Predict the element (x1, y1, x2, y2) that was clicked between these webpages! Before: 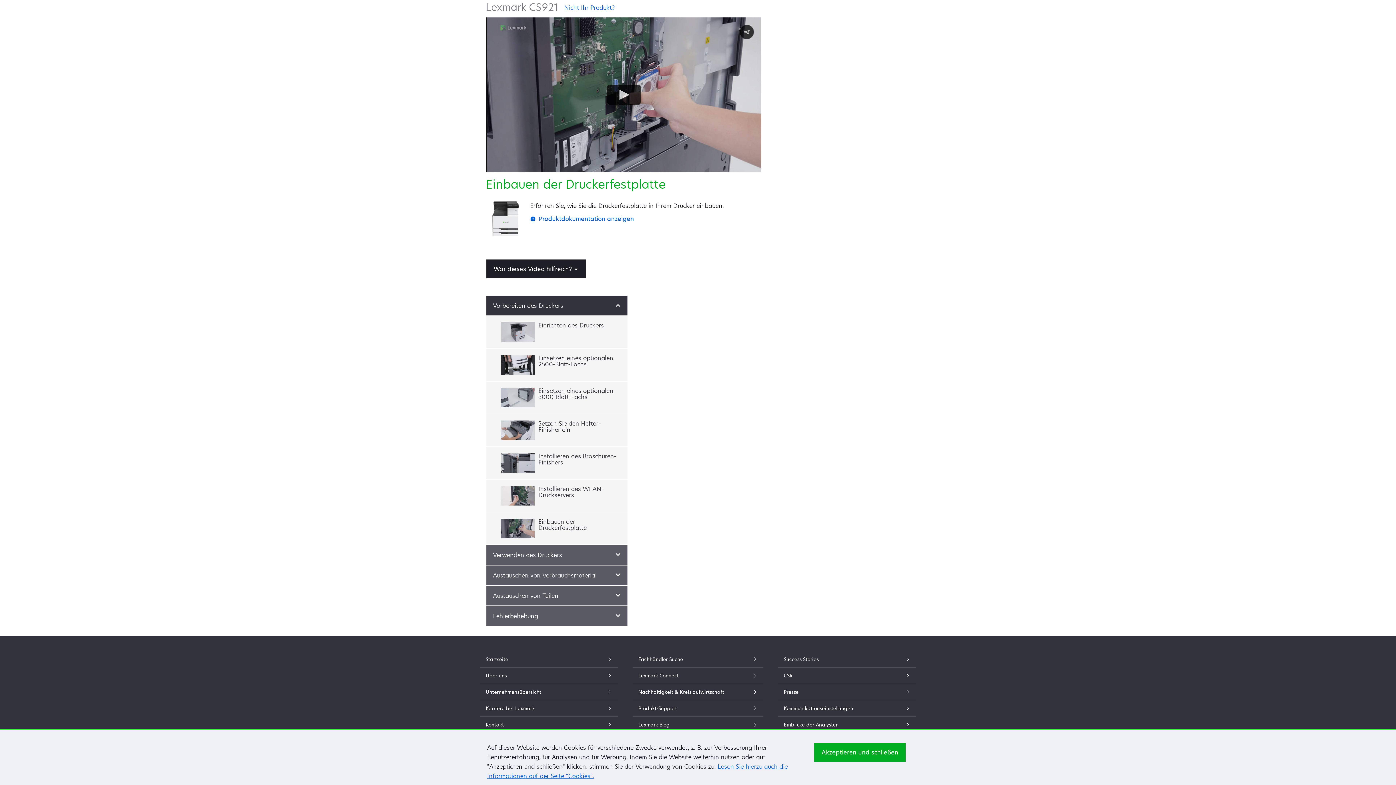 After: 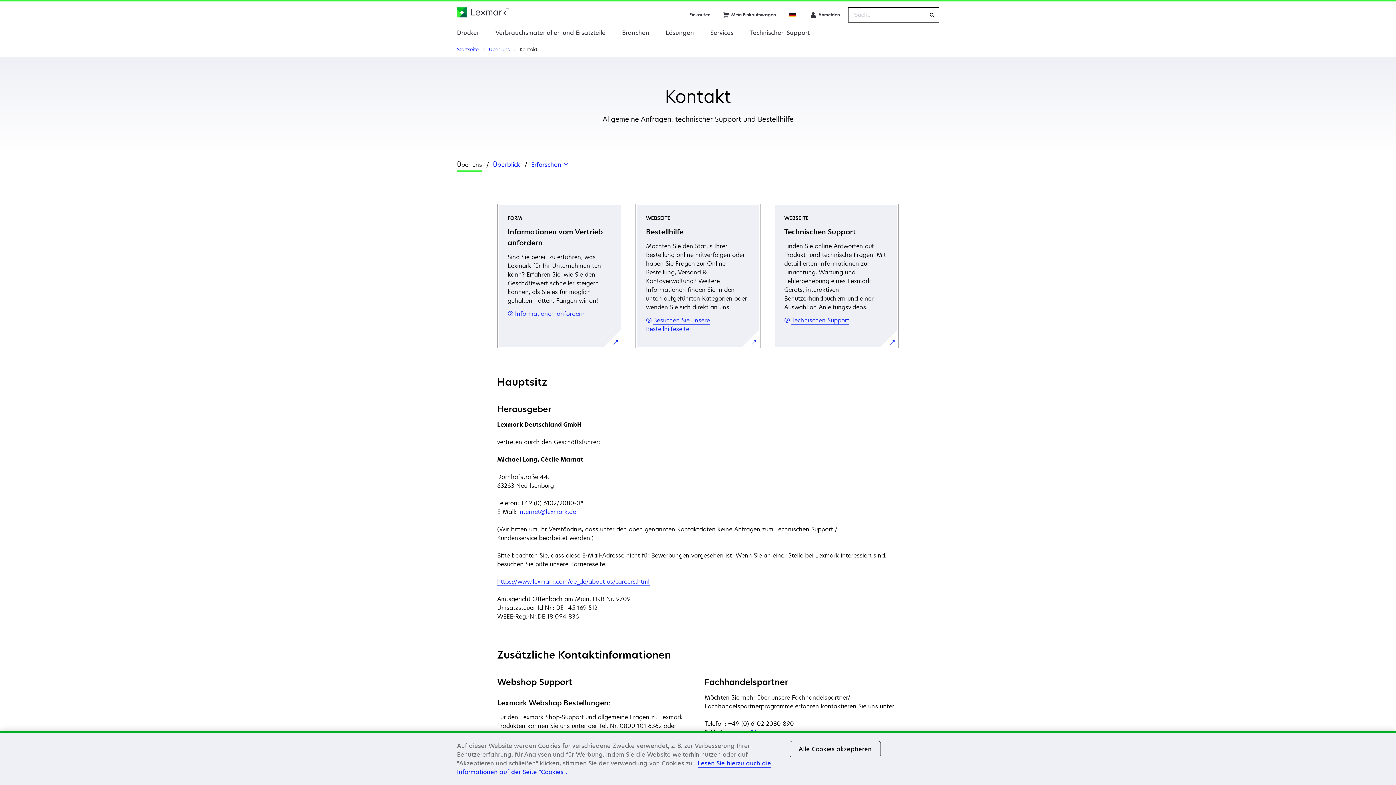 Action: bbox: (485, 721, 612, 729) label: Kontakt